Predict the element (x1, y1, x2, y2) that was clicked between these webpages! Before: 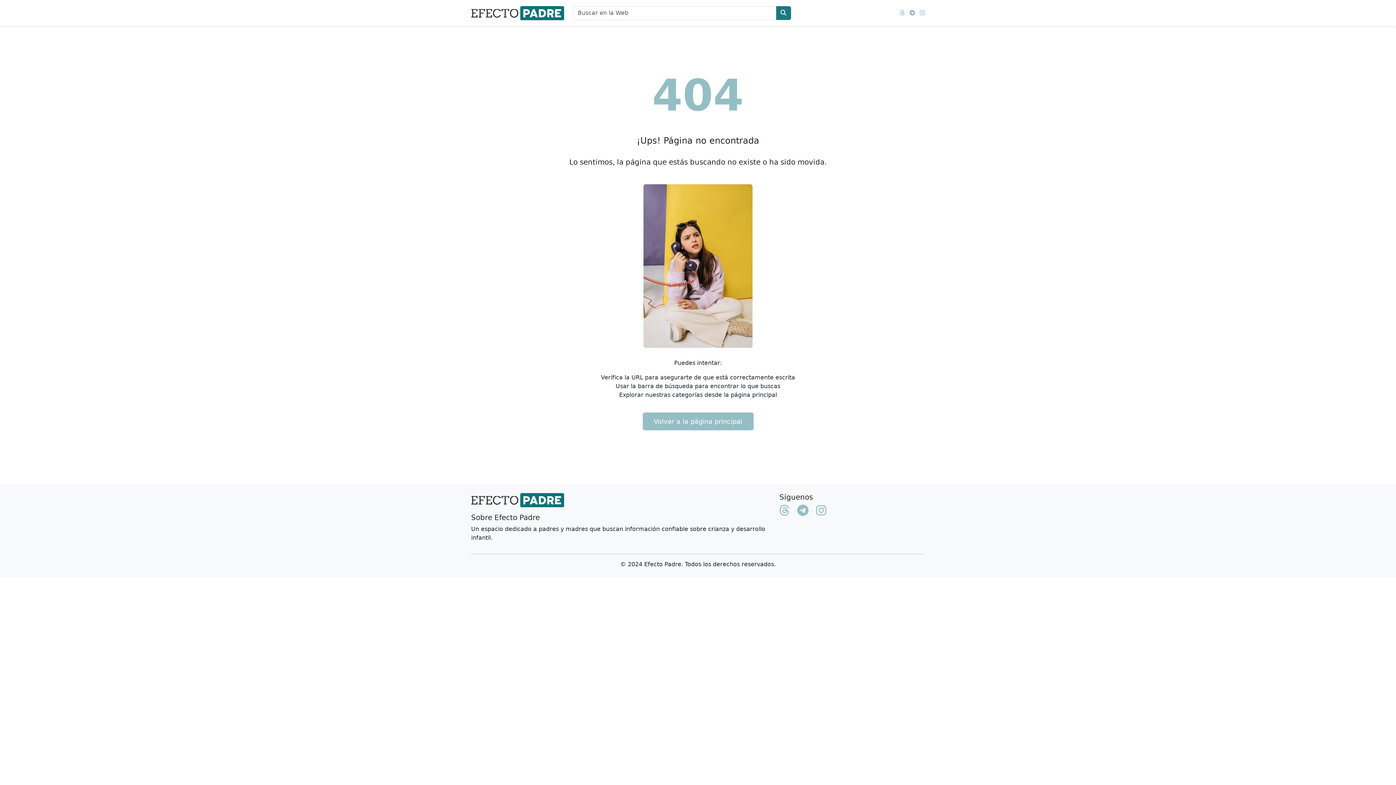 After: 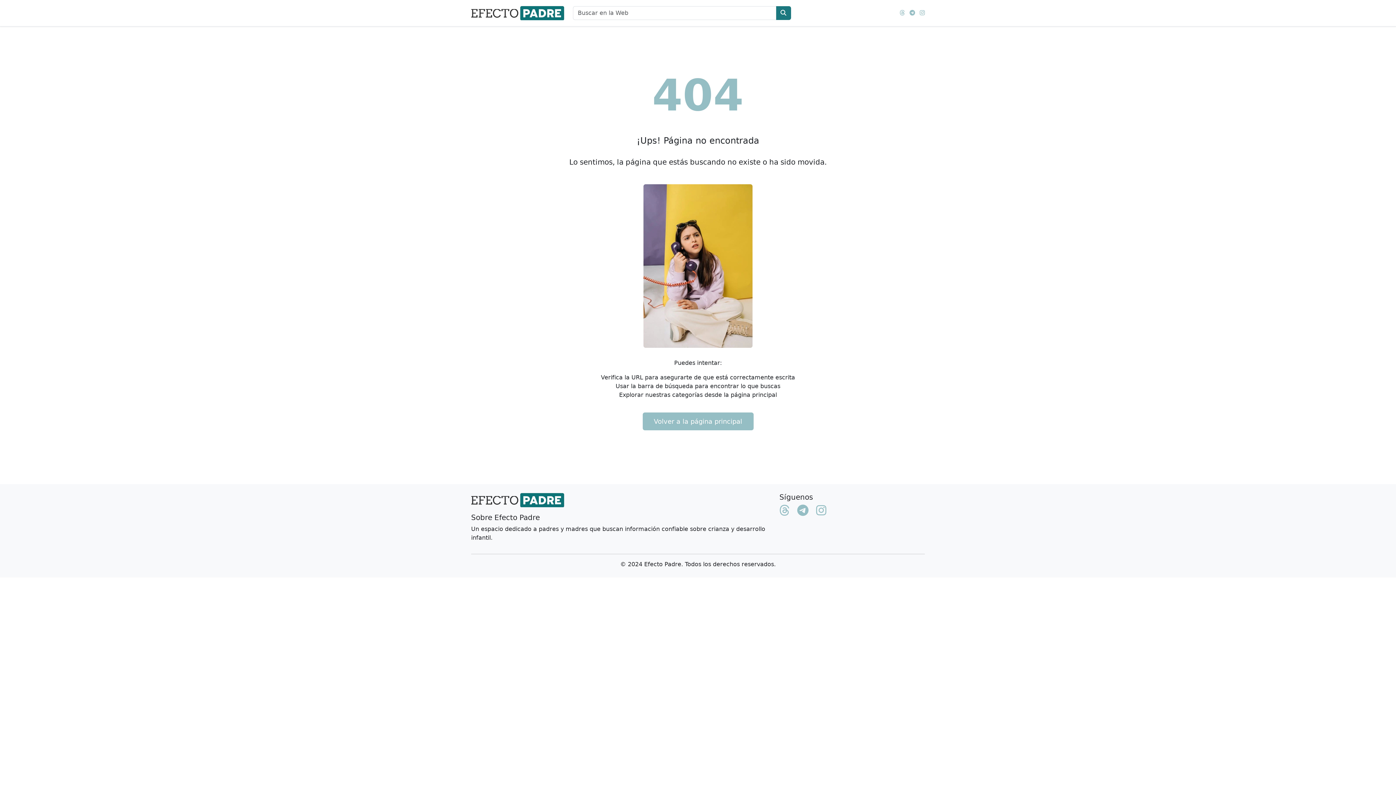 Action: bbox: (797, 509, 808, 516)